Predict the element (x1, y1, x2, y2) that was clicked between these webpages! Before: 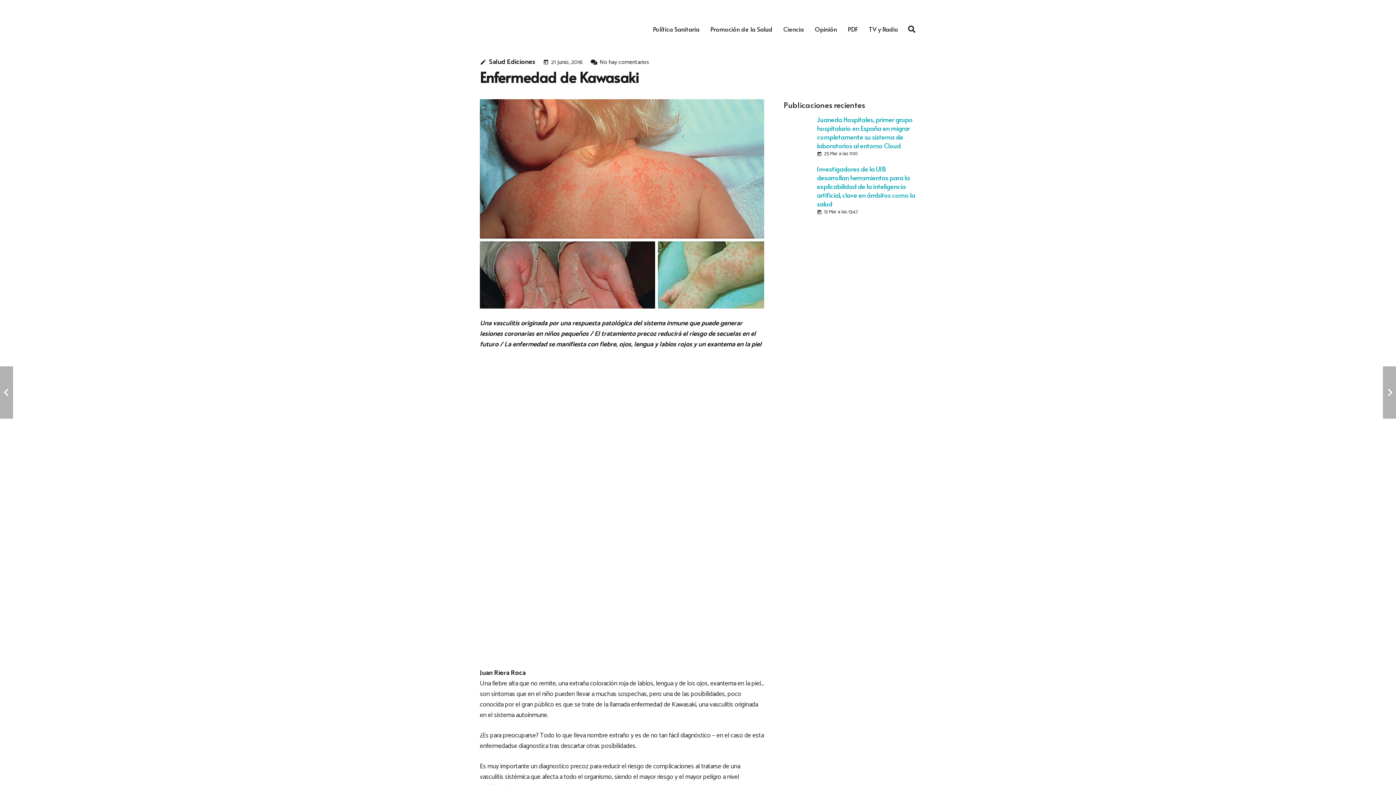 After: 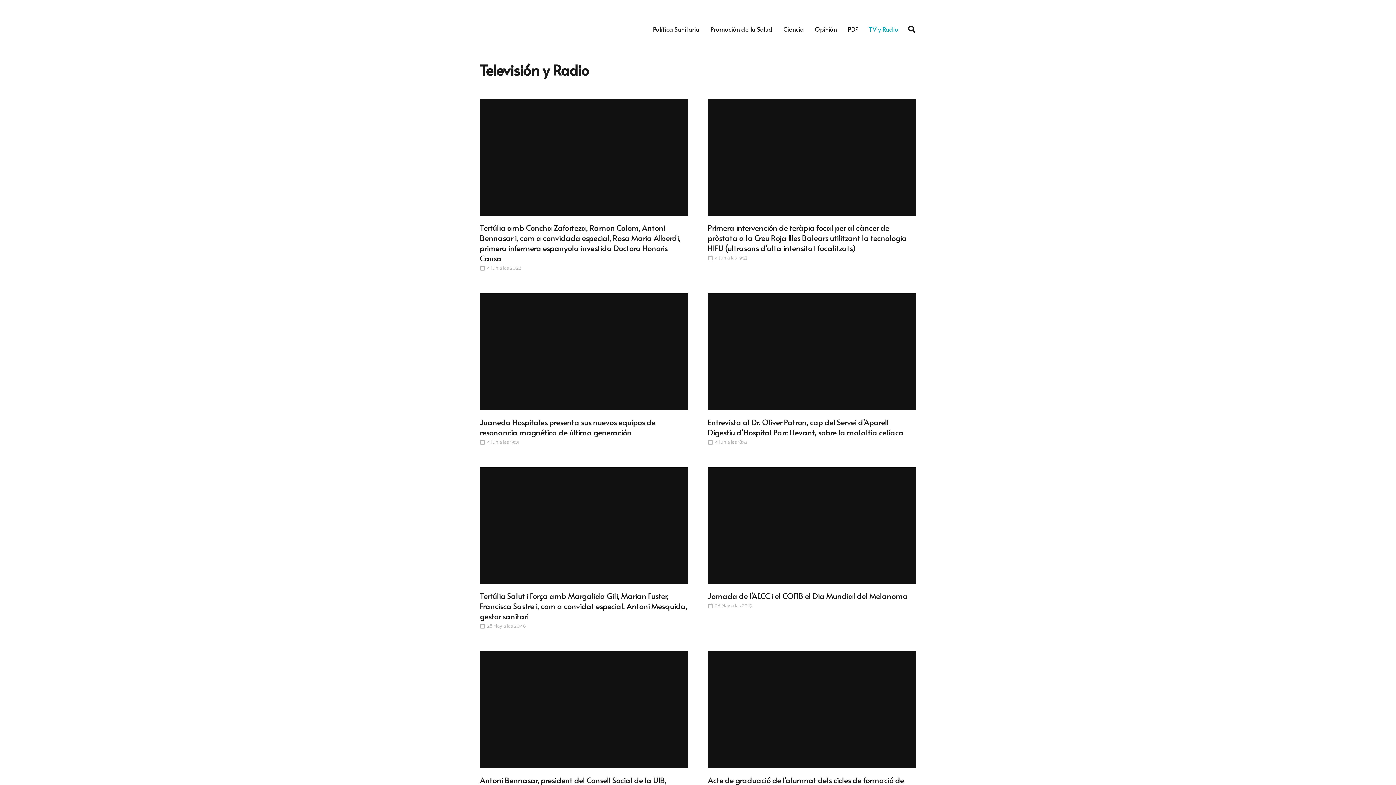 Action: bbox: (863, 20, 904, 38) label: TV y Radio